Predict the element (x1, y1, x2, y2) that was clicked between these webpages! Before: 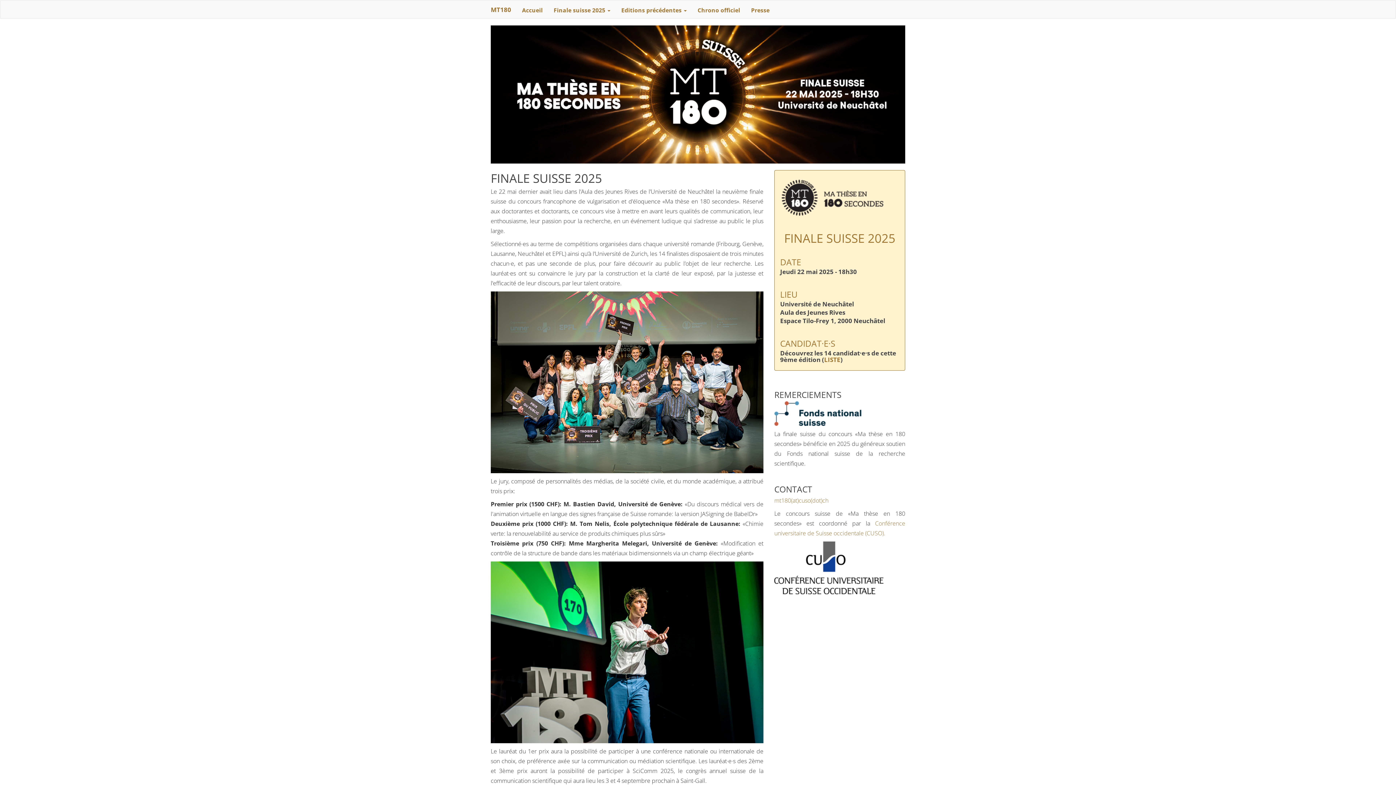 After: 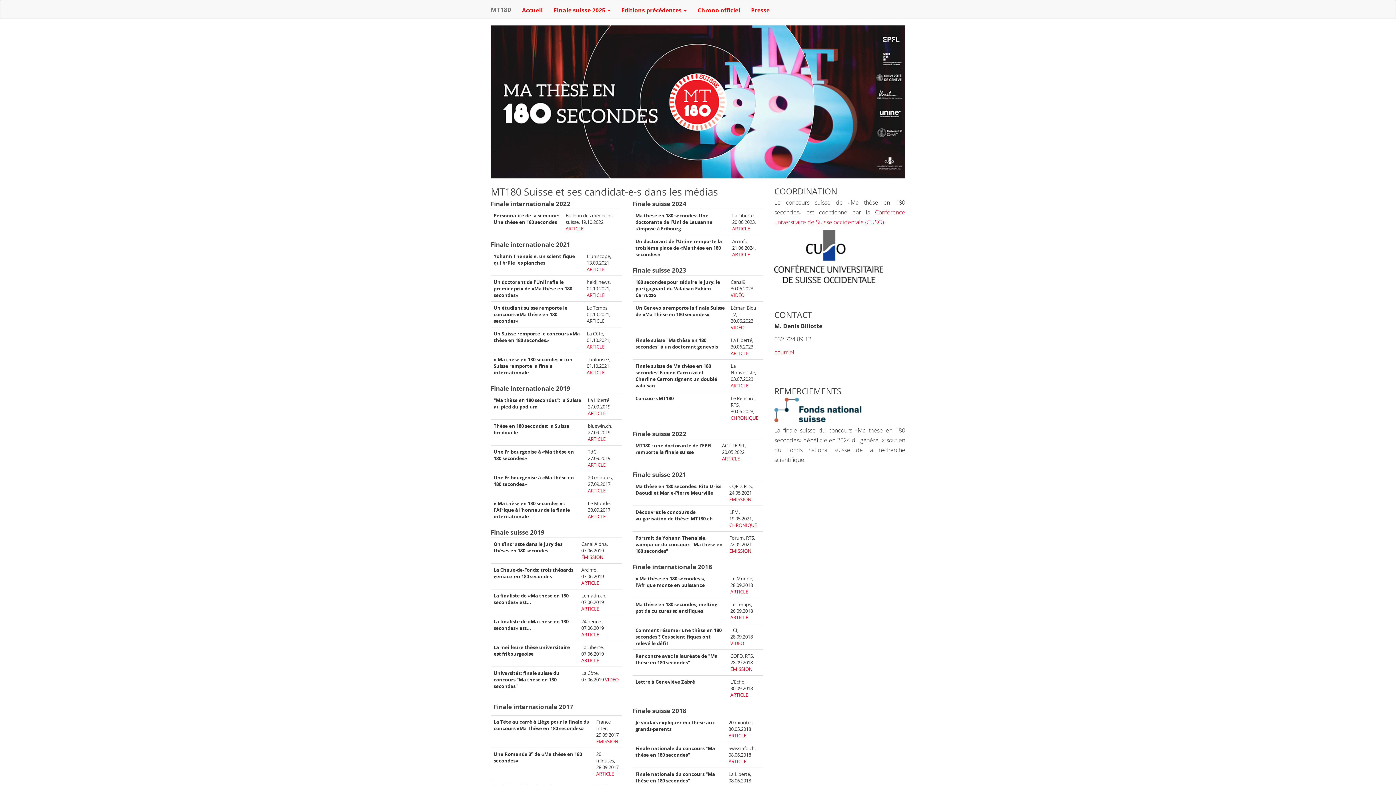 Action: bbox: (745, 0, 775, 20) label: Presse